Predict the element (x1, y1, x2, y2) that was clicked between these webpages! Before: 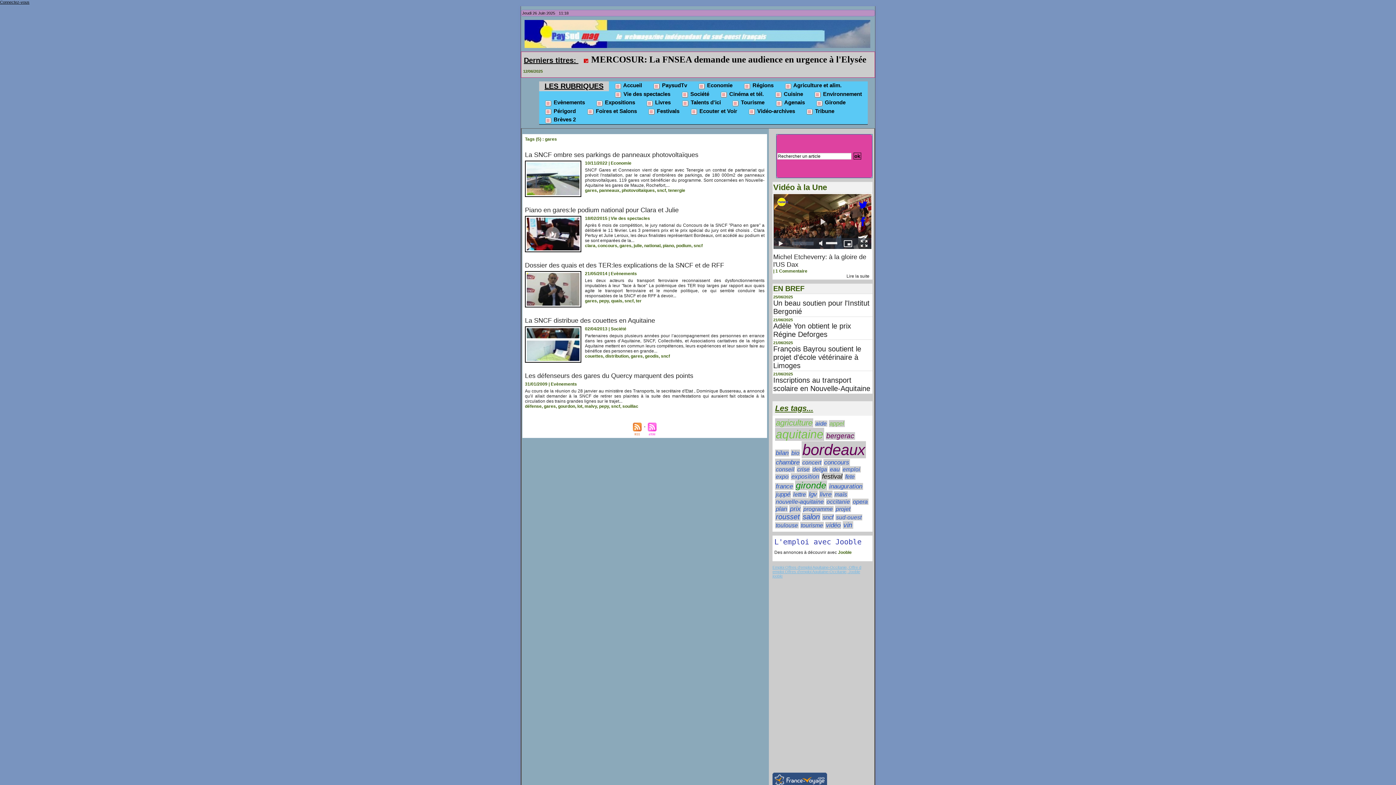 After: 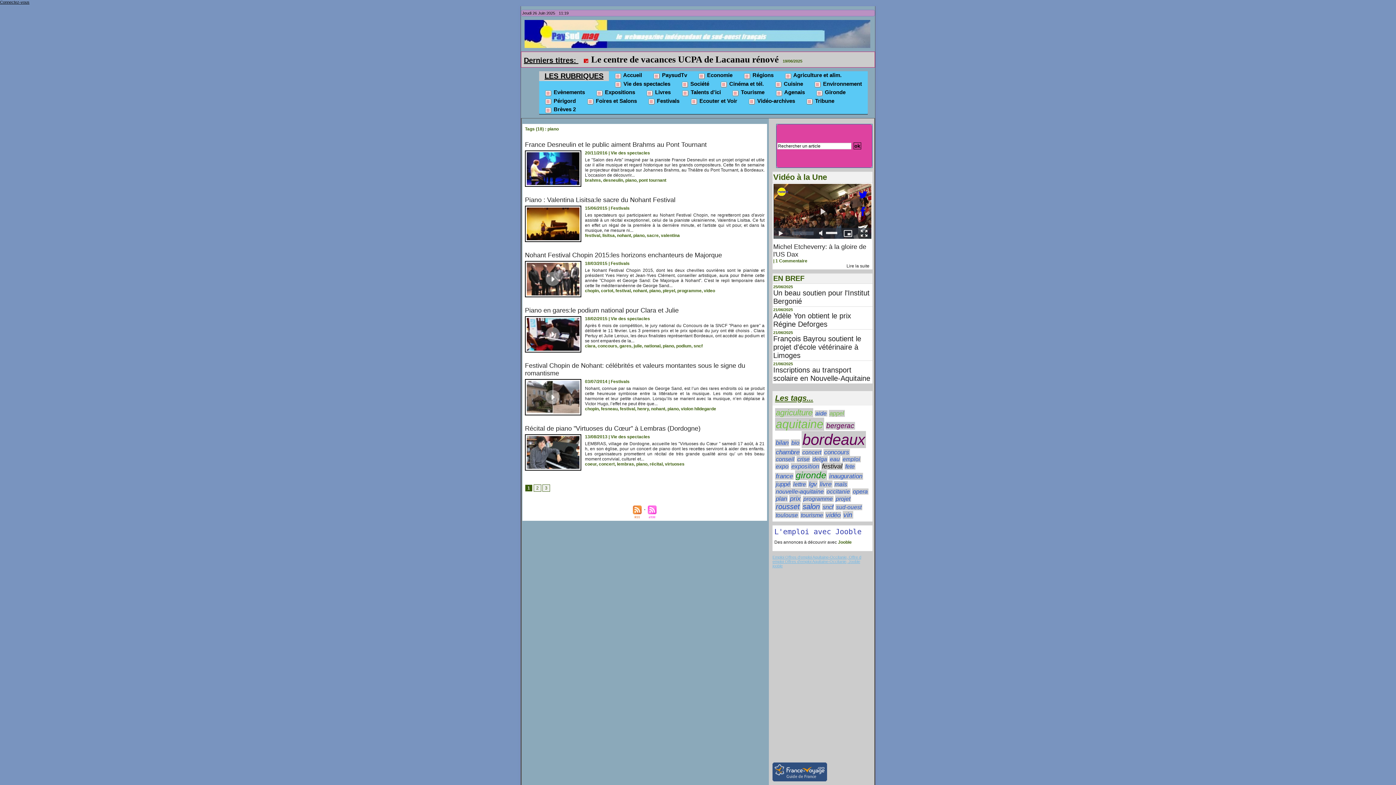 Action: label: piano bbox: (662, 233, 674, 238)